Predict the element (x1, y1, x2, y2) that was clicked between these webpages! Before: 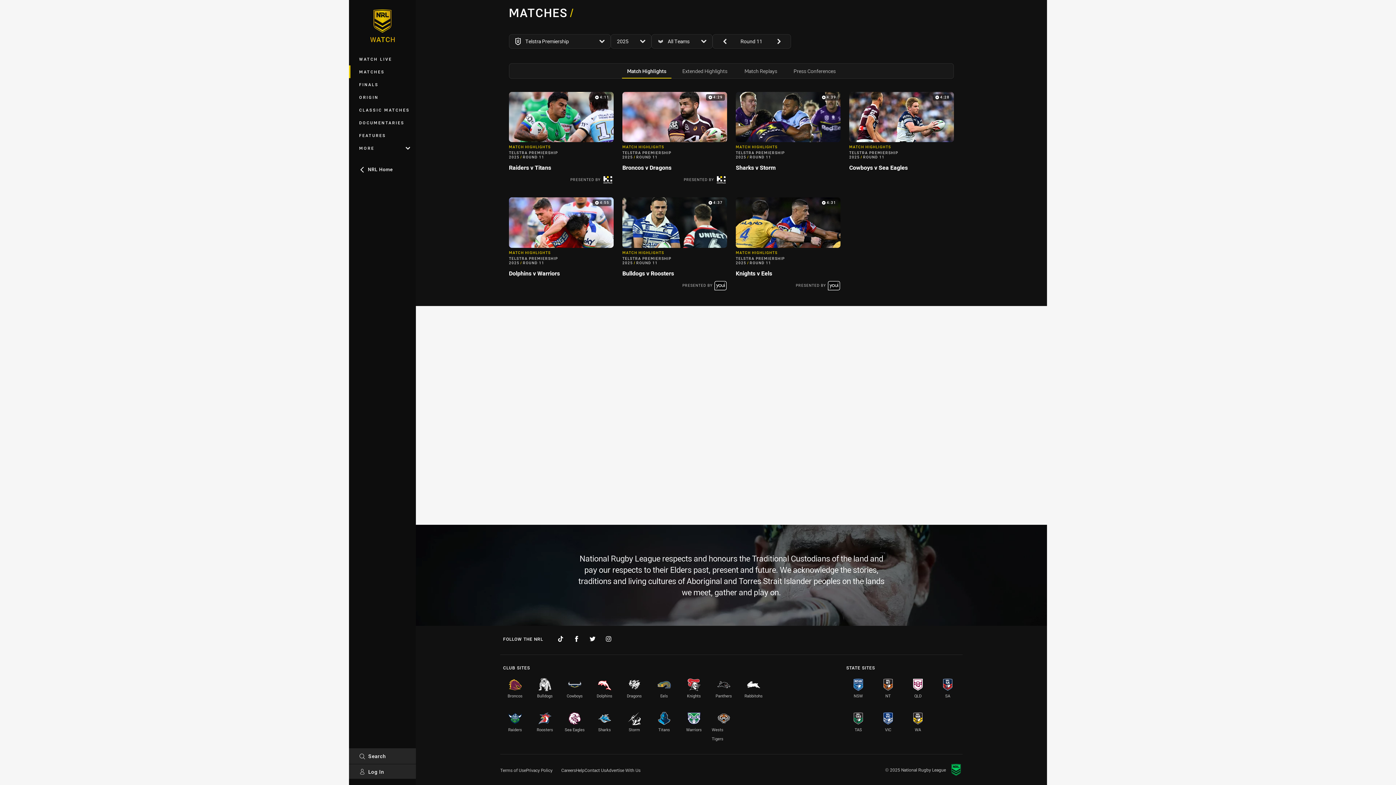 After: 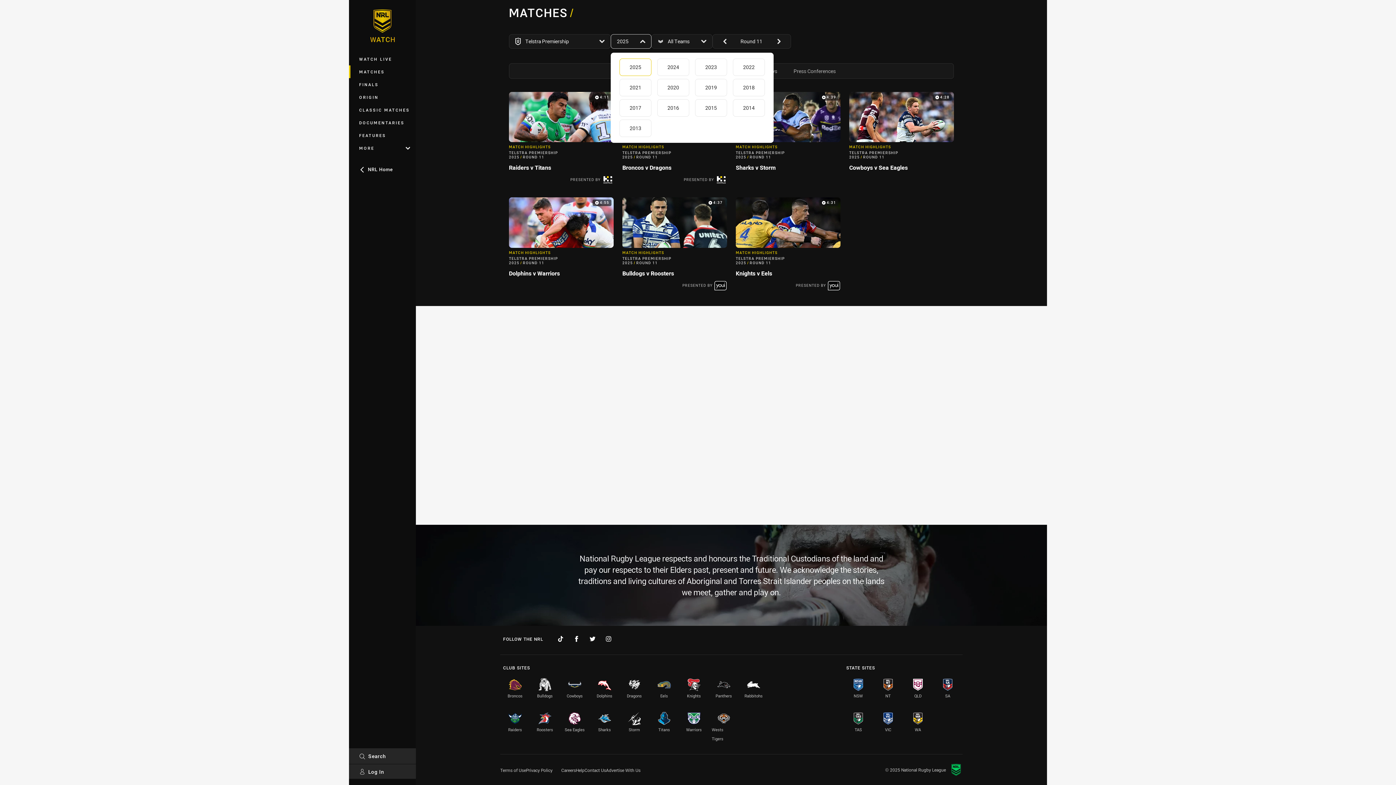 Action: label: 2025 bbox: (610, 34, 651, 48)